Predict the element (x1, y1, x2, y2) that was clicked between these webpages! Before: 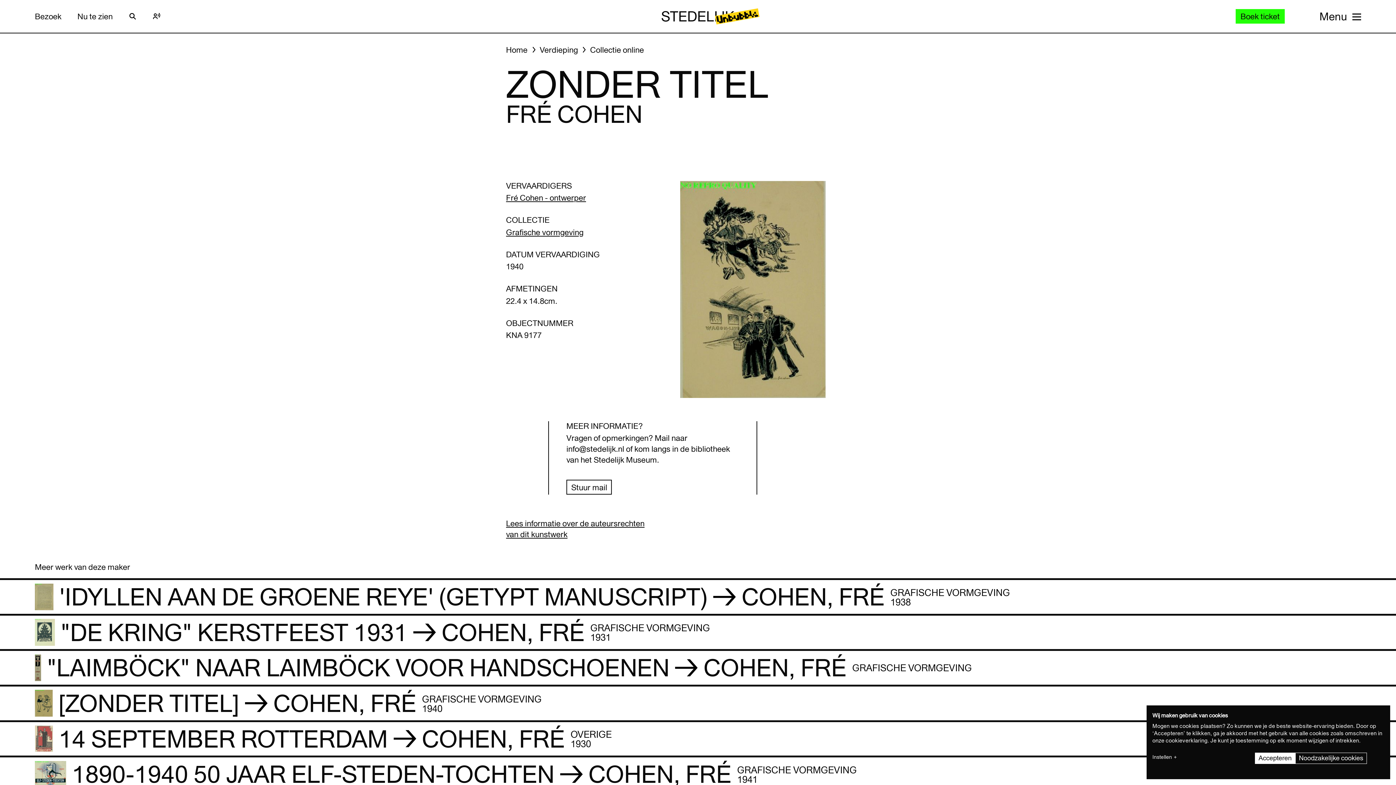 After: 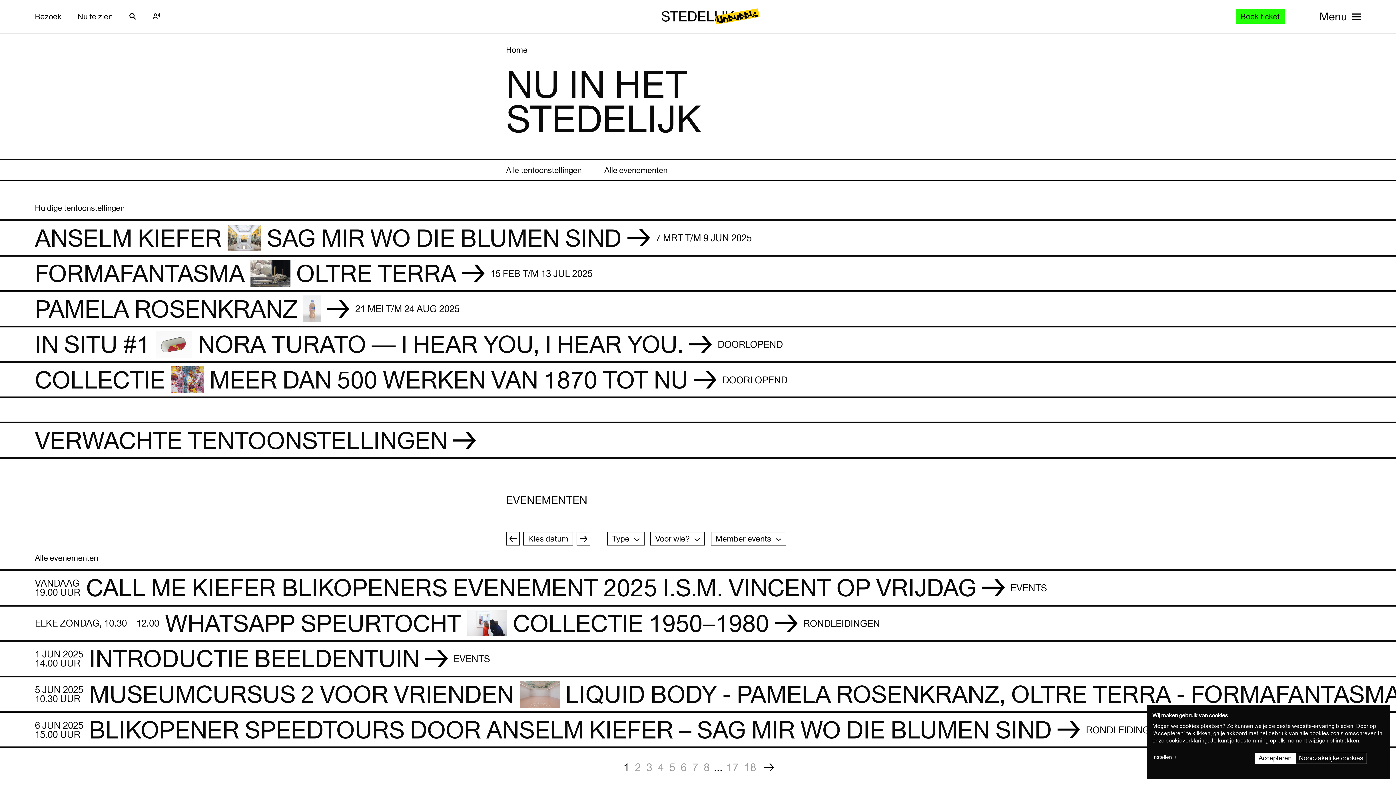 Action: label: Nu te zien bbox: (77, 12, 112, 20)